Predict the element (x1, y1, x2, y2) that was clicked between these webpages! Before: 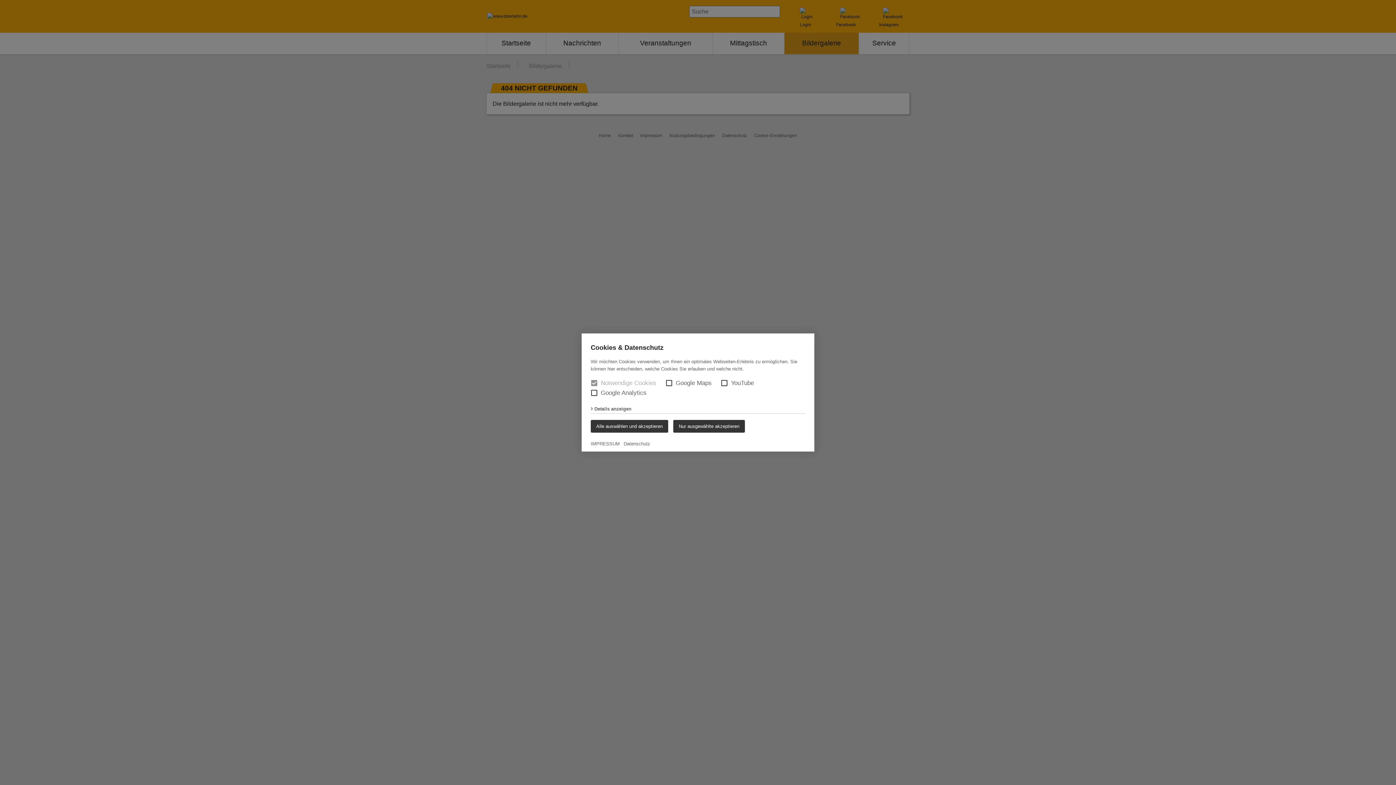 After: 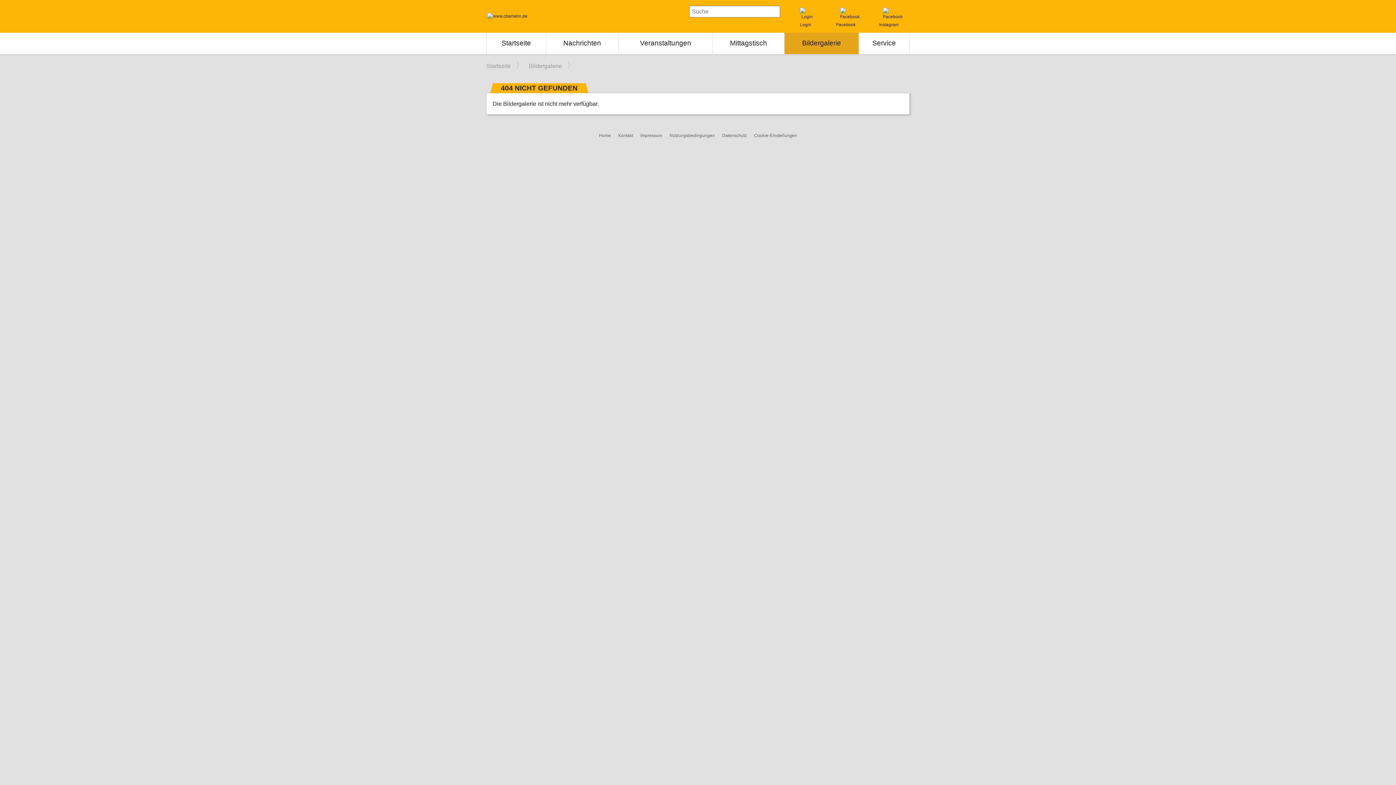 Action: label: Alle auswählen und akzeptieren bbox: (590, 420, 668, 432)